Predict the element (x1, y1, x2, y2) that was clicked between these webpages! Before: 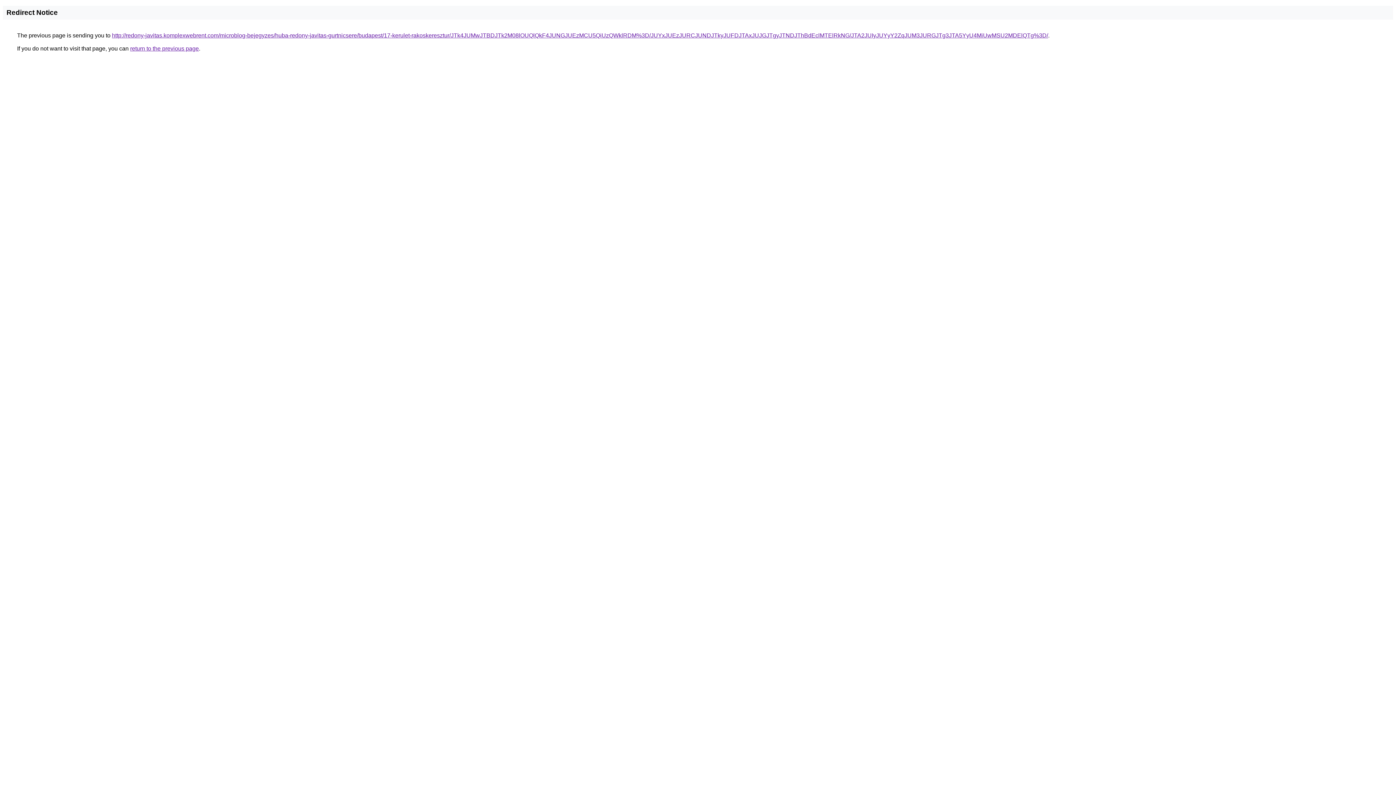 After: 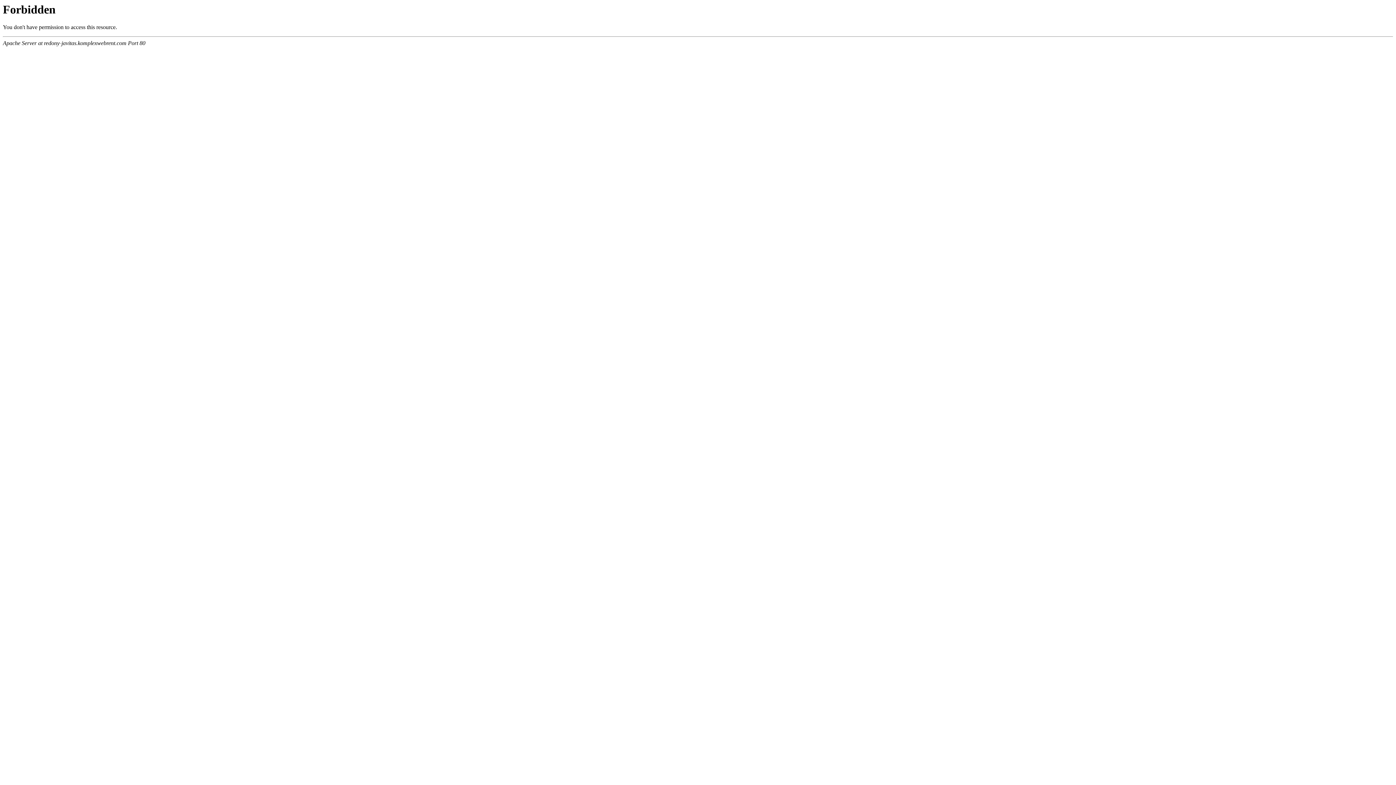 Action: label: http://redony-javitas.komplexwebrent.com/microblog-bejegyzes/huba-redony-javitas-gurtnicsere/budapest/17-kerulet-rakoskeresztur/JTk4JUMwJTBDJTk2M08lOUQlQkF4JUNGJUEzMCU5QiUzQWklRDM%3D/JUYxJUEzJURCJUNDJTkyJUFDJTAxJUJGJTgyJTNDJThBdEclMTElRkNG/JTA2JUIyJUYyY2ZqJUM3JURGJTg3JTA5YyU4MiUwMSU2MDElQTg%3D/ bbox: (112, 32, 1048, 38)